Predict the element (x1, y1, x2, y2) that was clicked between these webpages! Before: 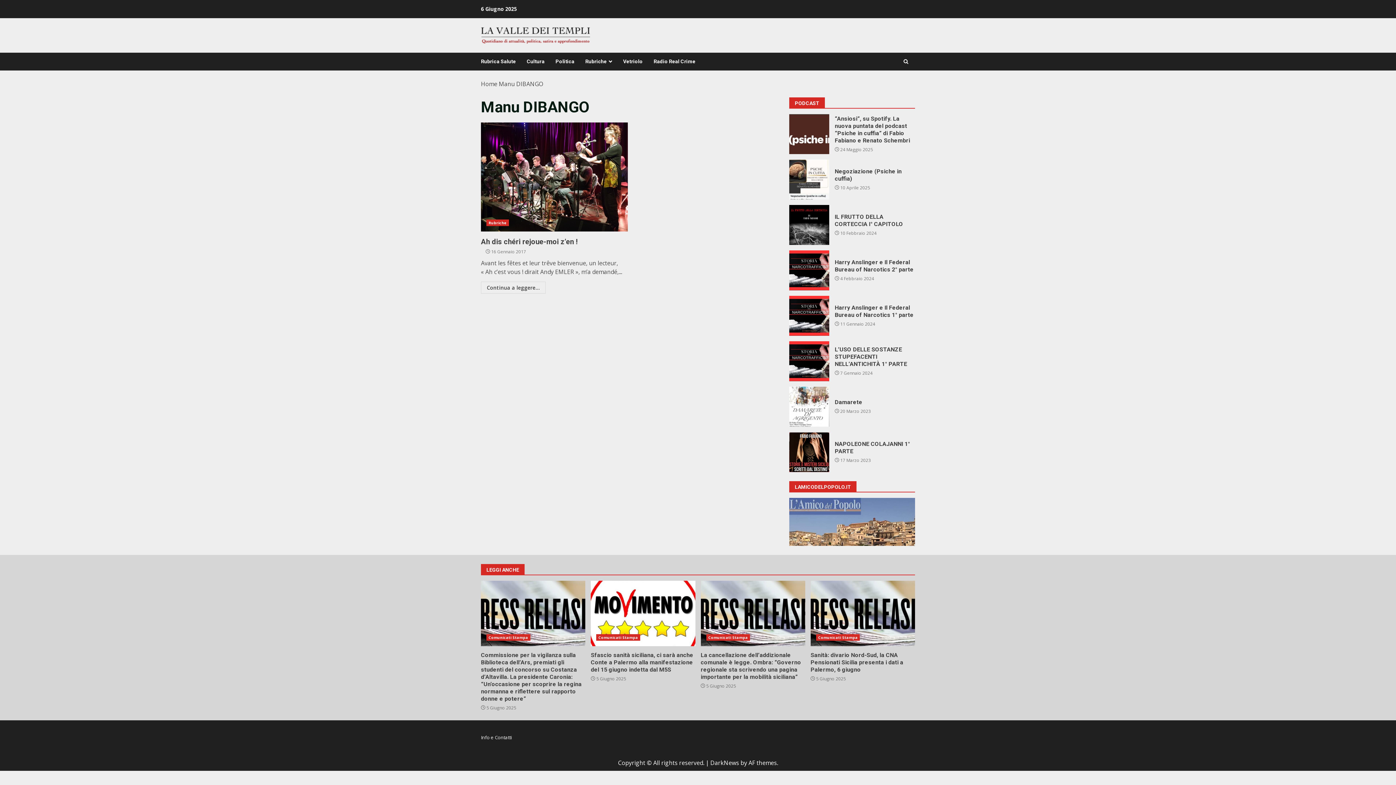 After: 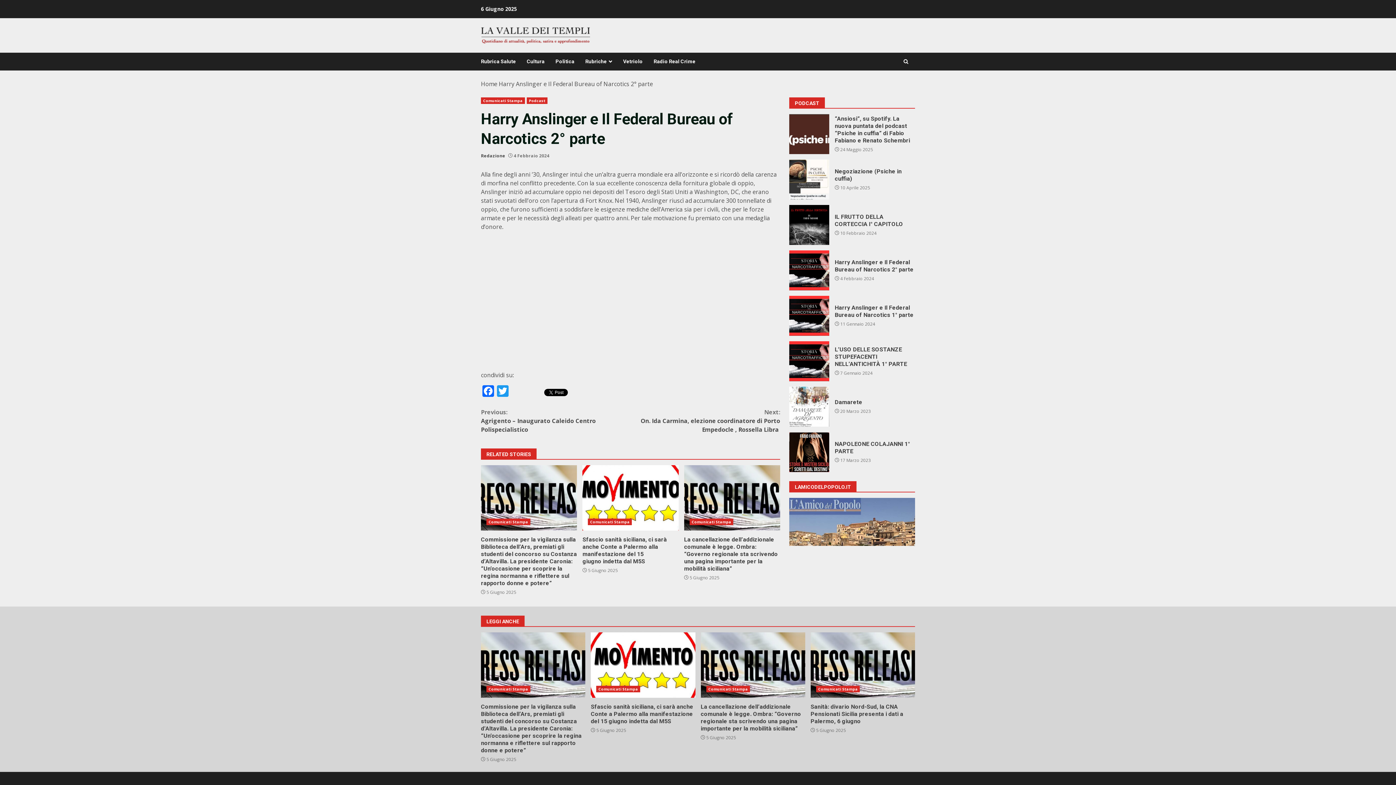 Action: label: Harry Anslinger e Il Federal Bureau of Narcotics 2° parte bbox: (835, 258, 913, 273)